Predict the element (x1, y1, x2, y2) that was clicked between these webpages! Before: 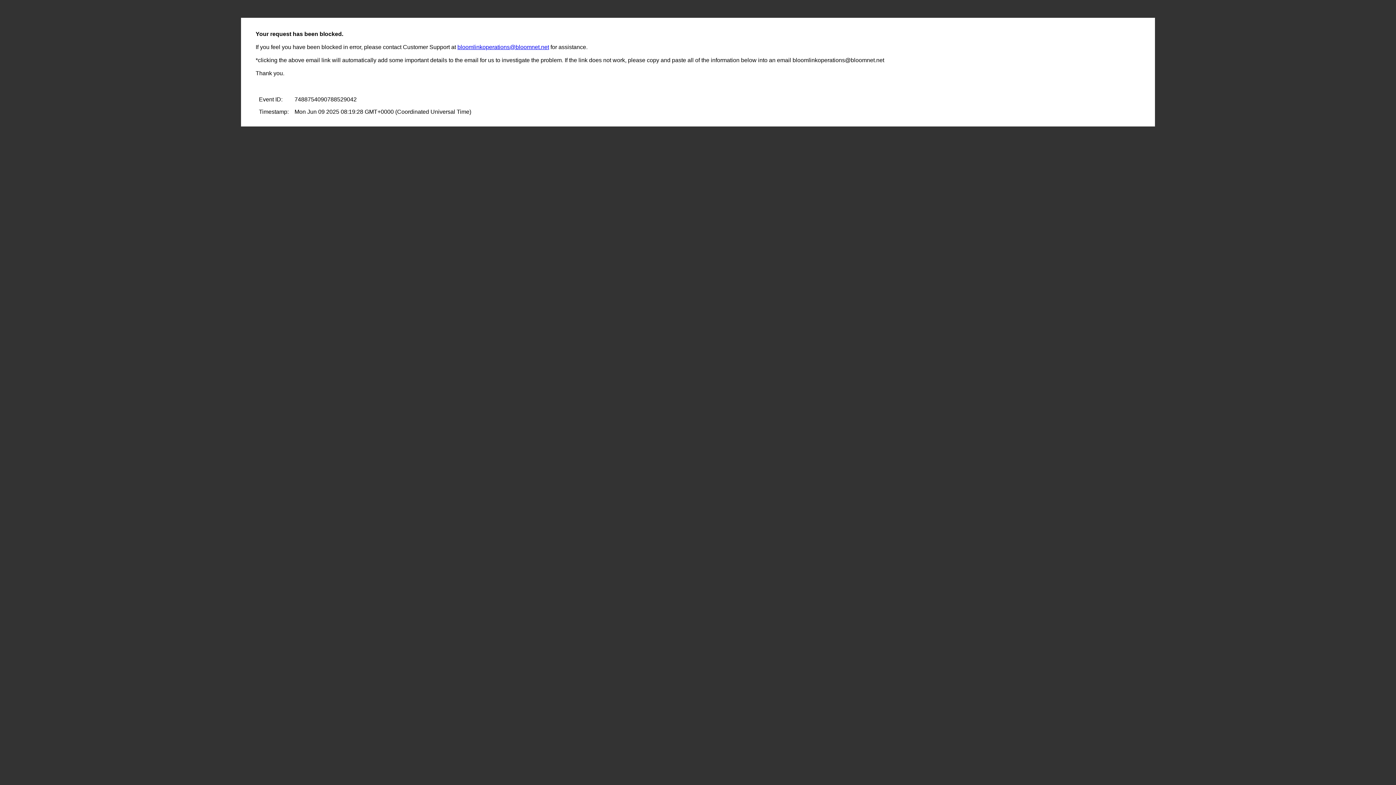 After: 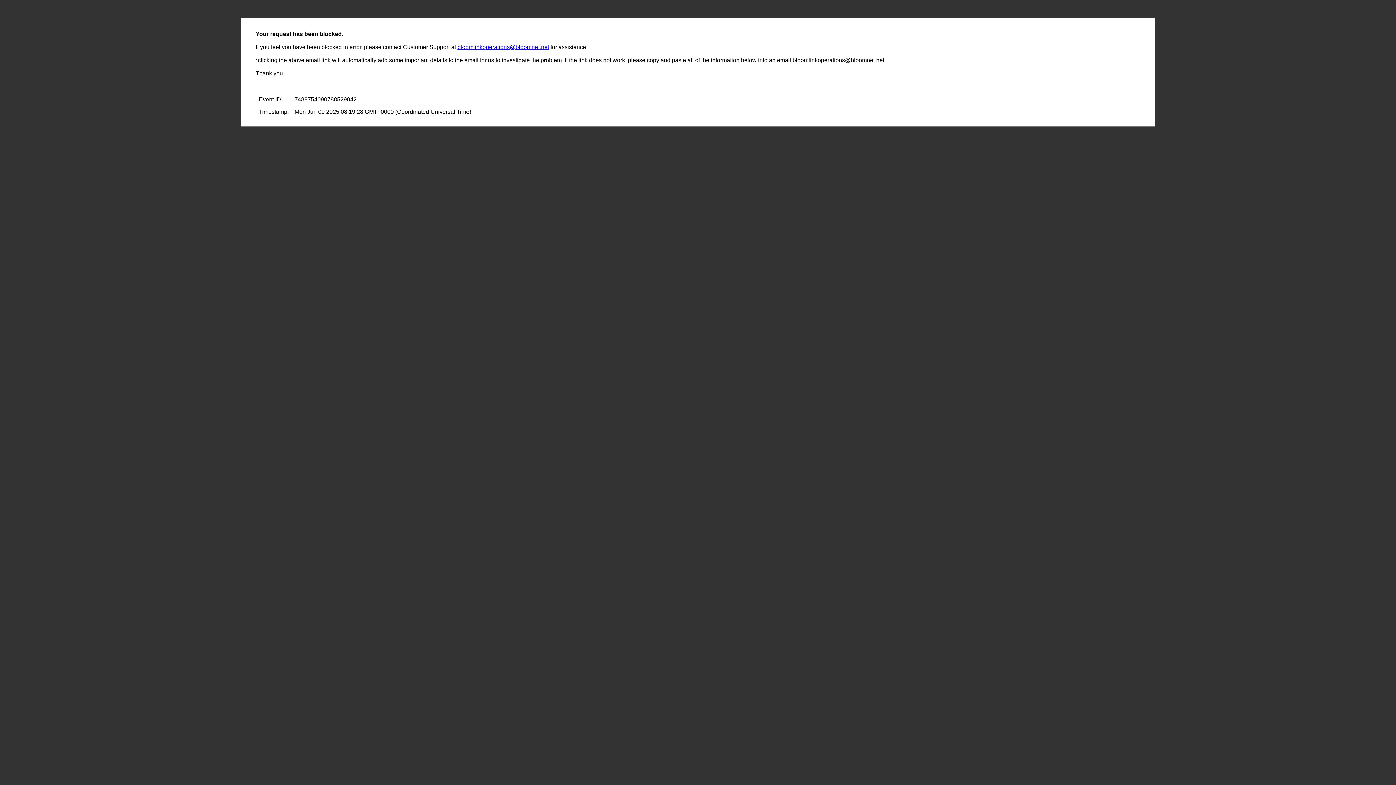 Action: label: bloomlinkoperations@bloomnet.net bbox: (457, 44, 549, 50)